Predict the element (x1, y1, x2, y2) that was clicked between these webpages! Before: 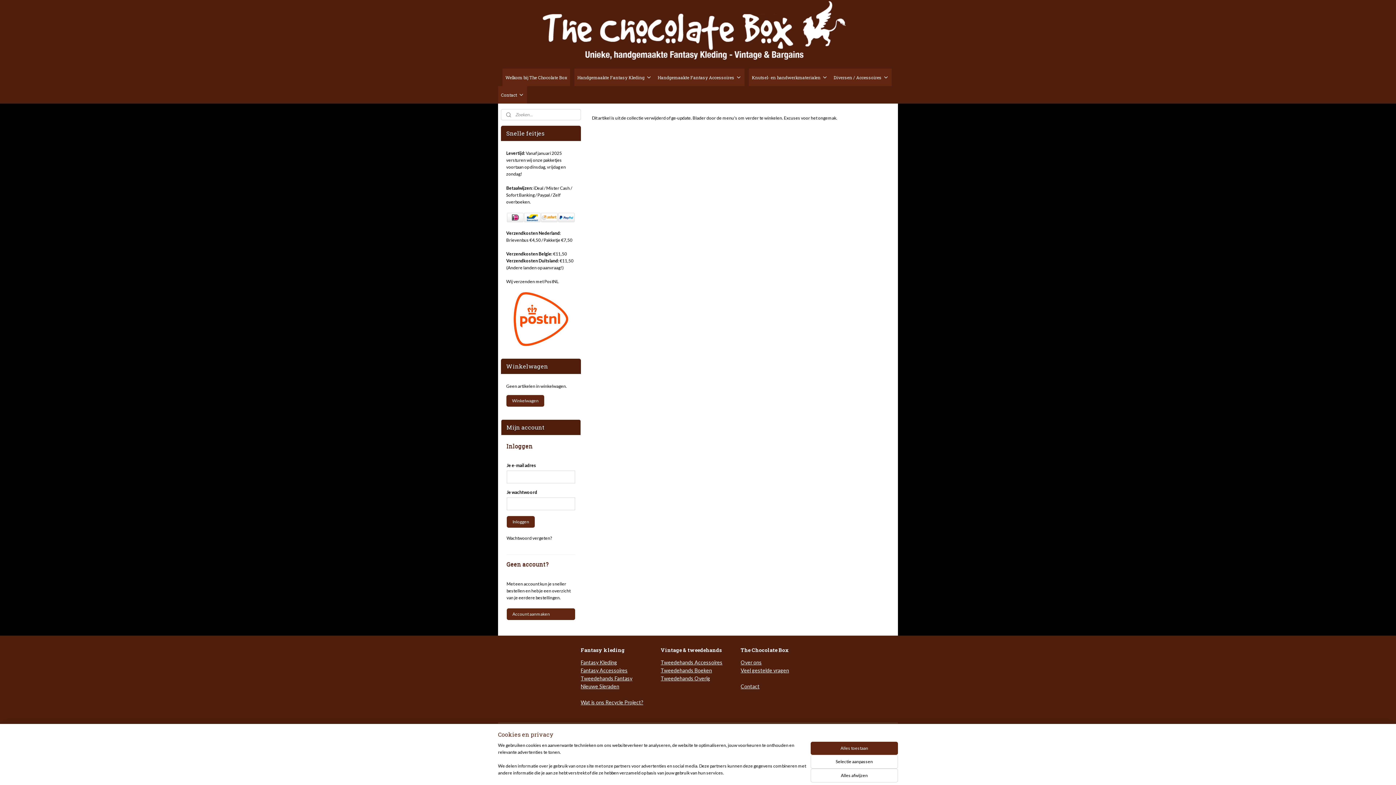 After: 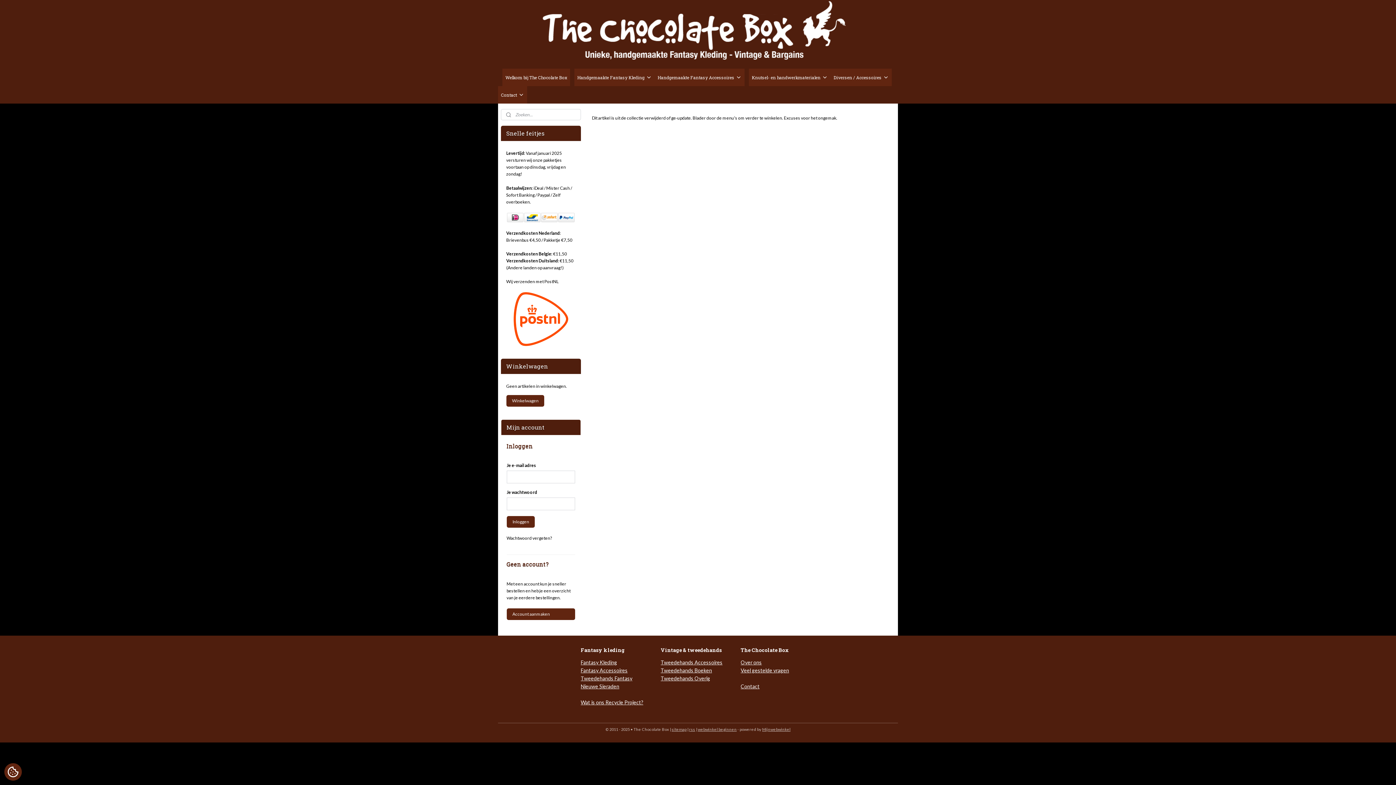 Action: bbox: (810, 769, 898, 782) label: Alles afwijzen